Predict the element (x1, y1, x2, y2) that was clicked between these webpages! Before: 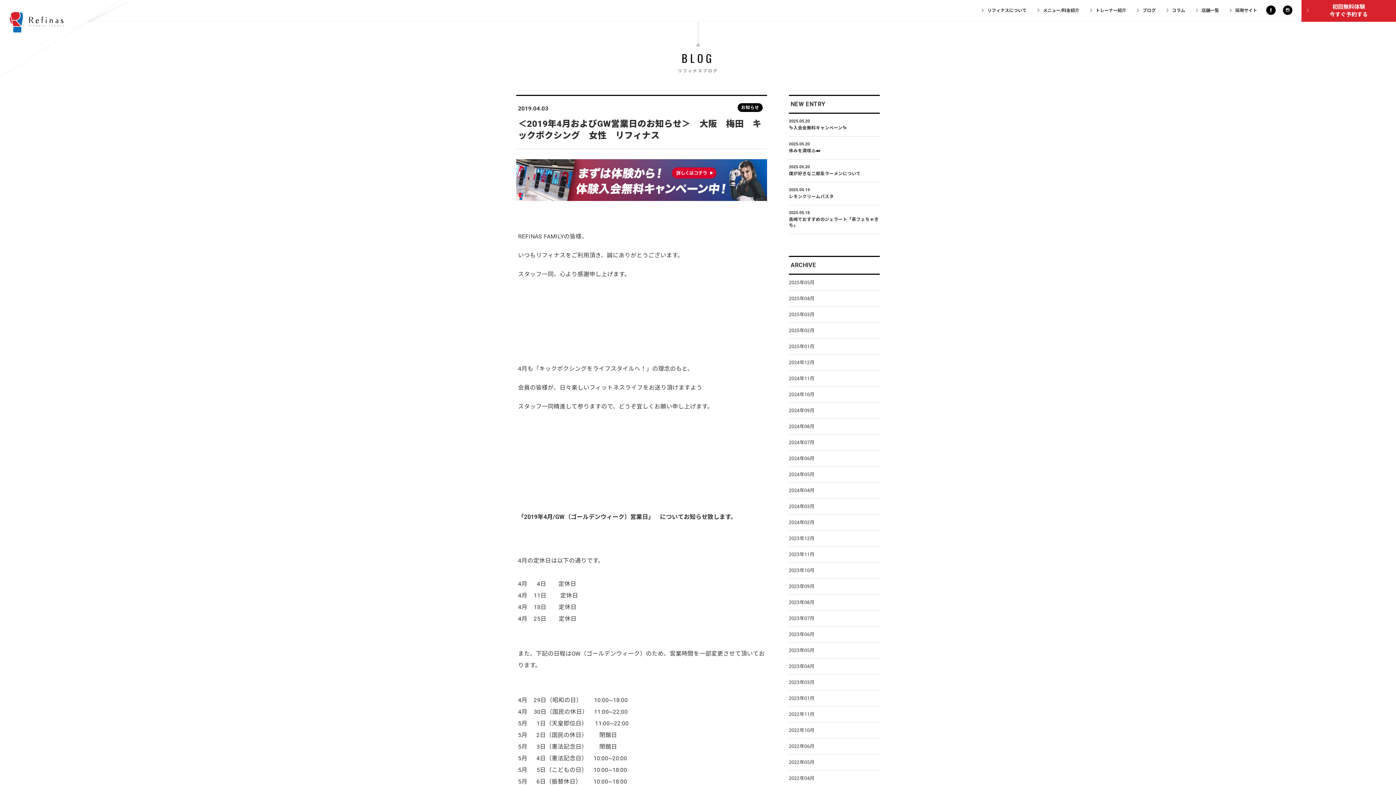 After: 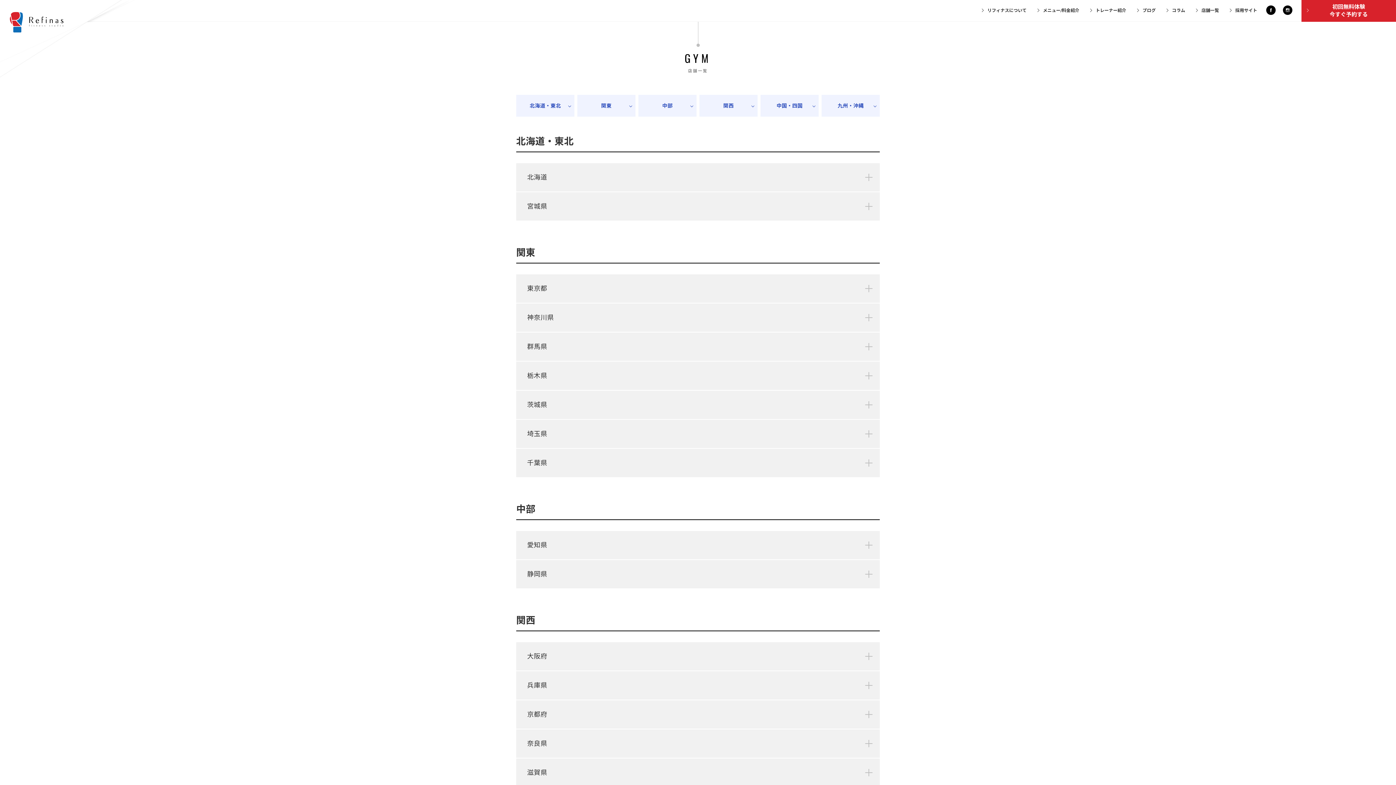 Action: bbox: (1190, 0, 1224, 21) label: 店舗一覧